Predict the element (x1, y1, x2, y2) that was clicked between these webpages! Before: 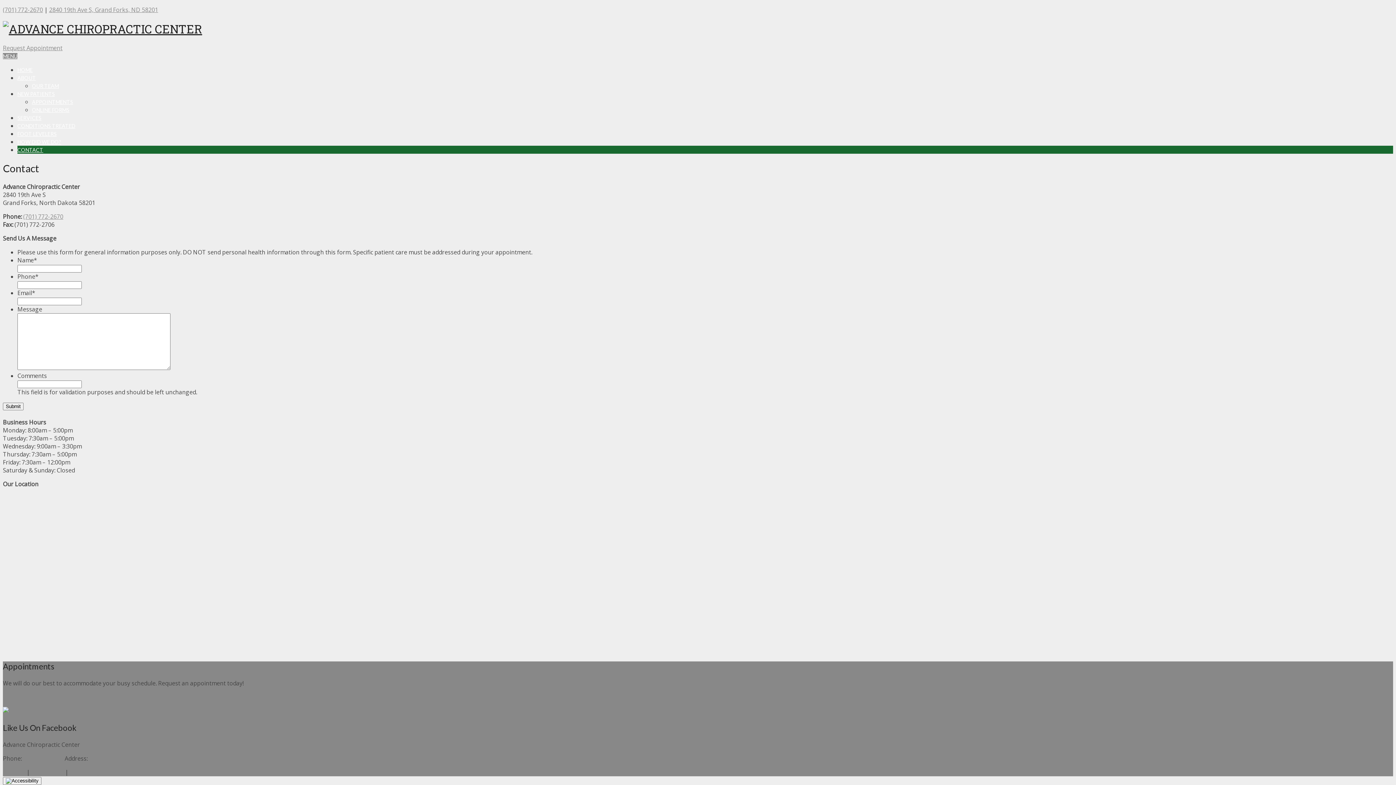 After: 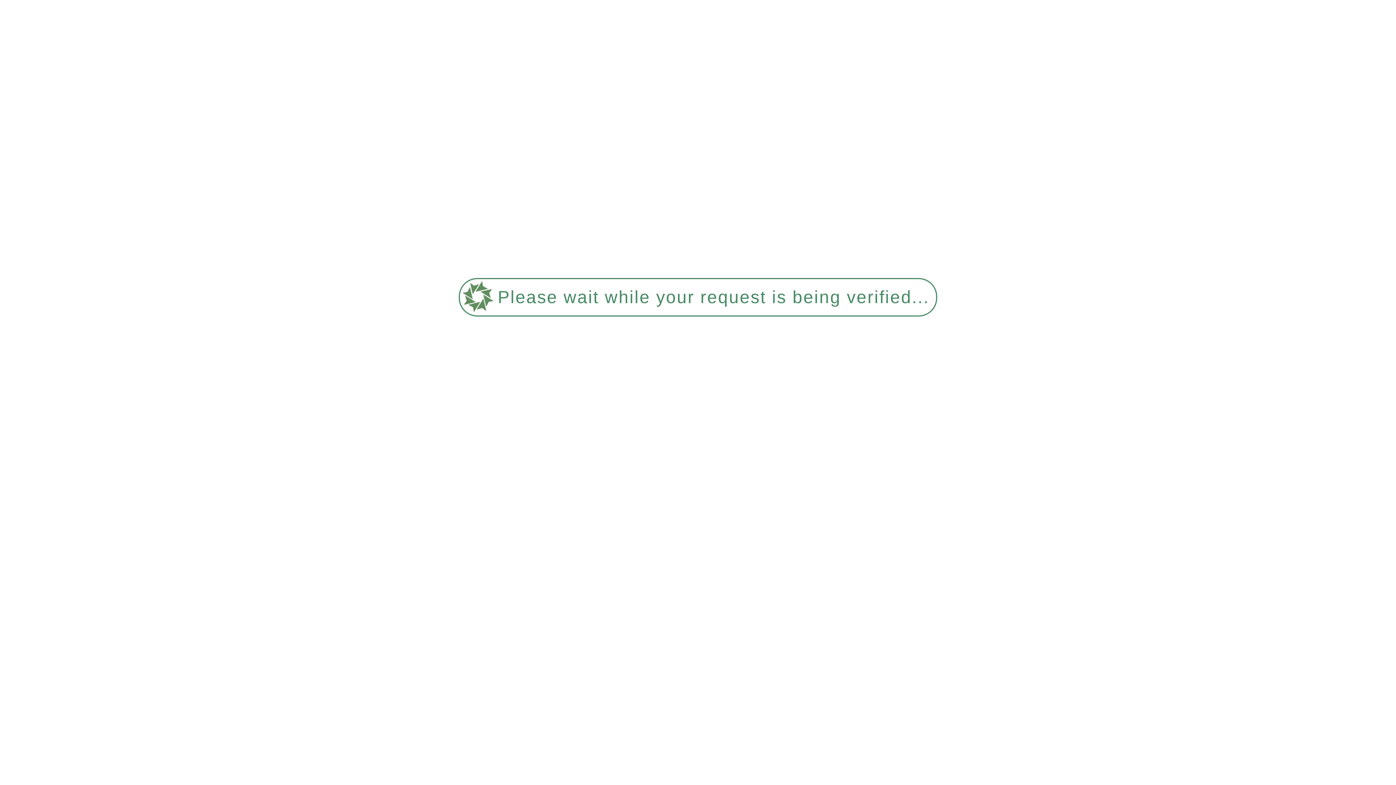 Action: bbox: (17, 90, 54, 97) label: NEW PATIENTS